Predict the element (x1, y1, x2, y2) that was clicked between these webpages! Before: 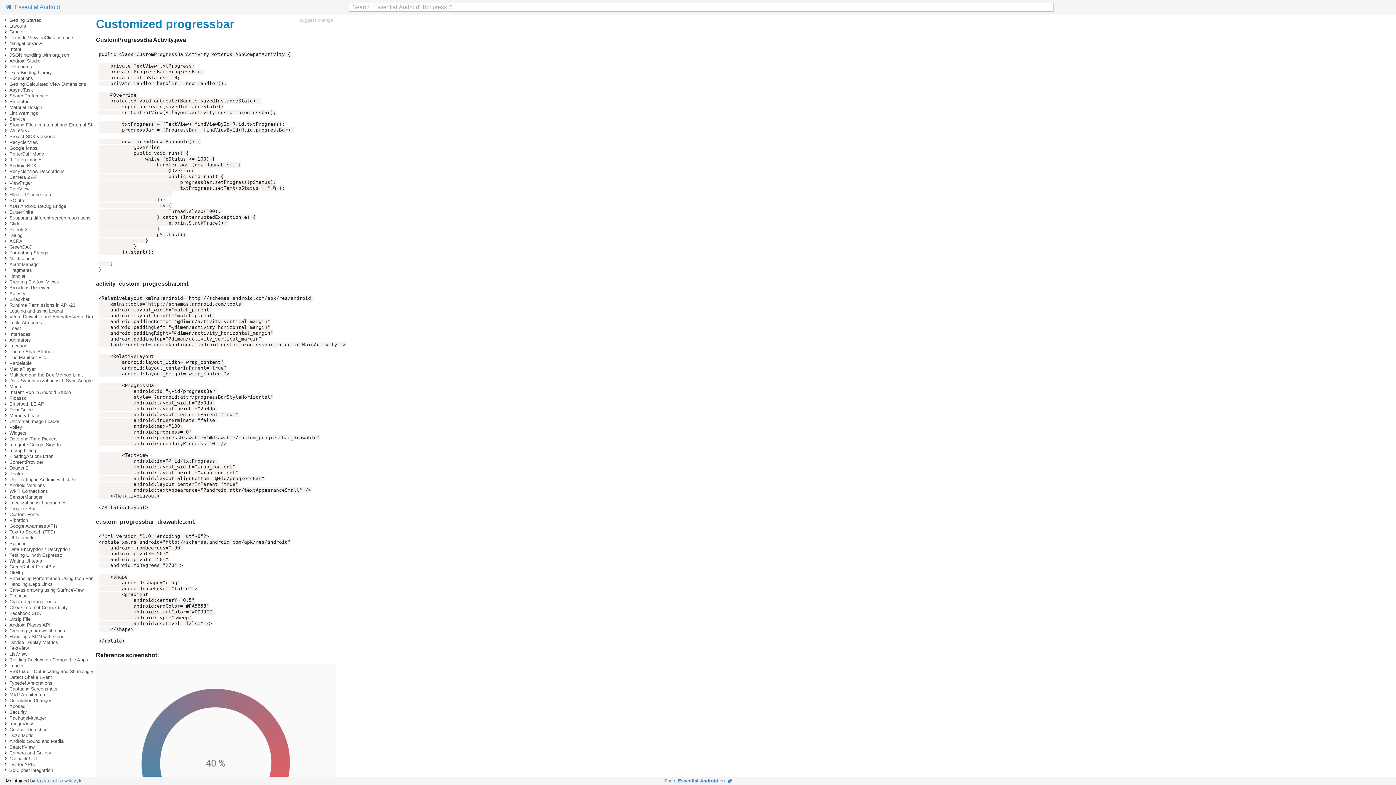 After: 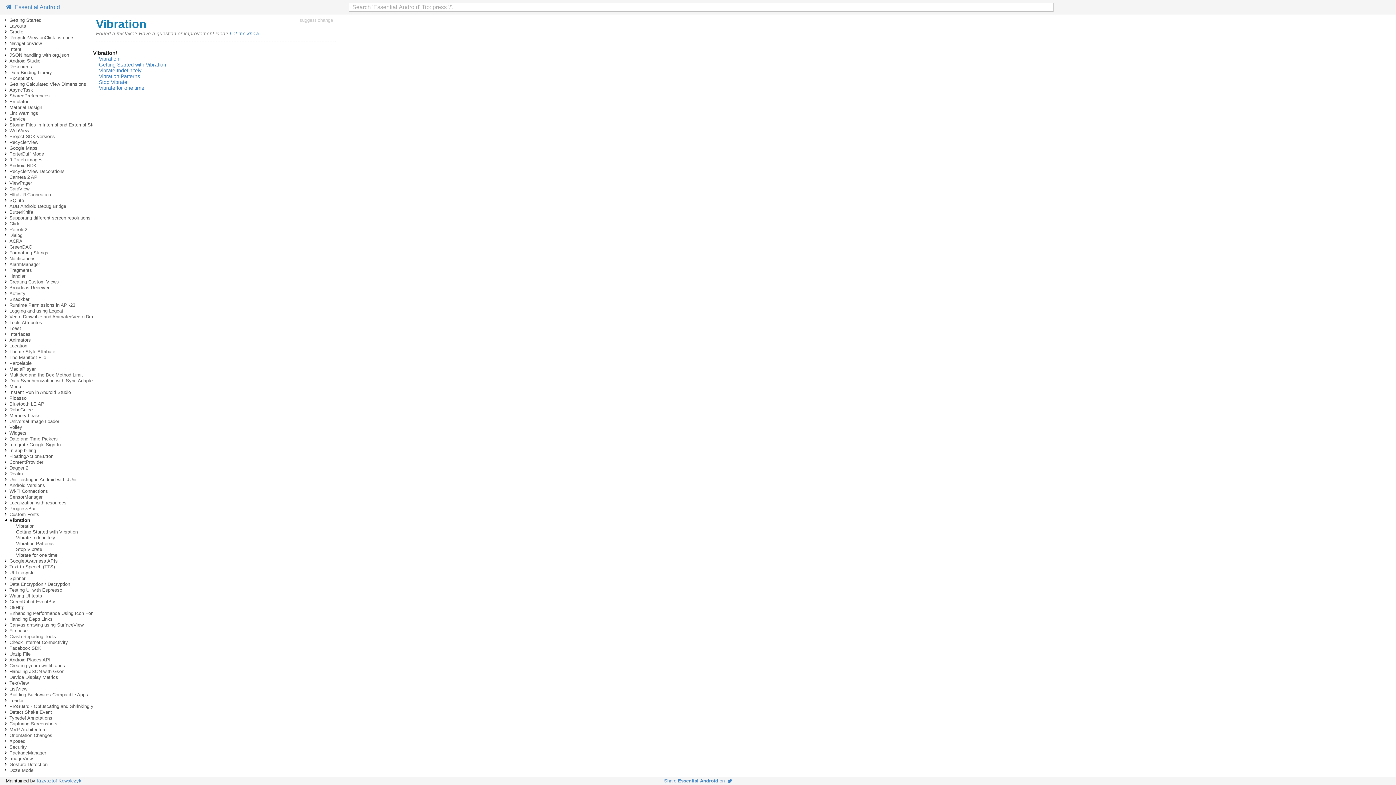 Action: bbox: (9, 517, 28, 523) label: Vibration